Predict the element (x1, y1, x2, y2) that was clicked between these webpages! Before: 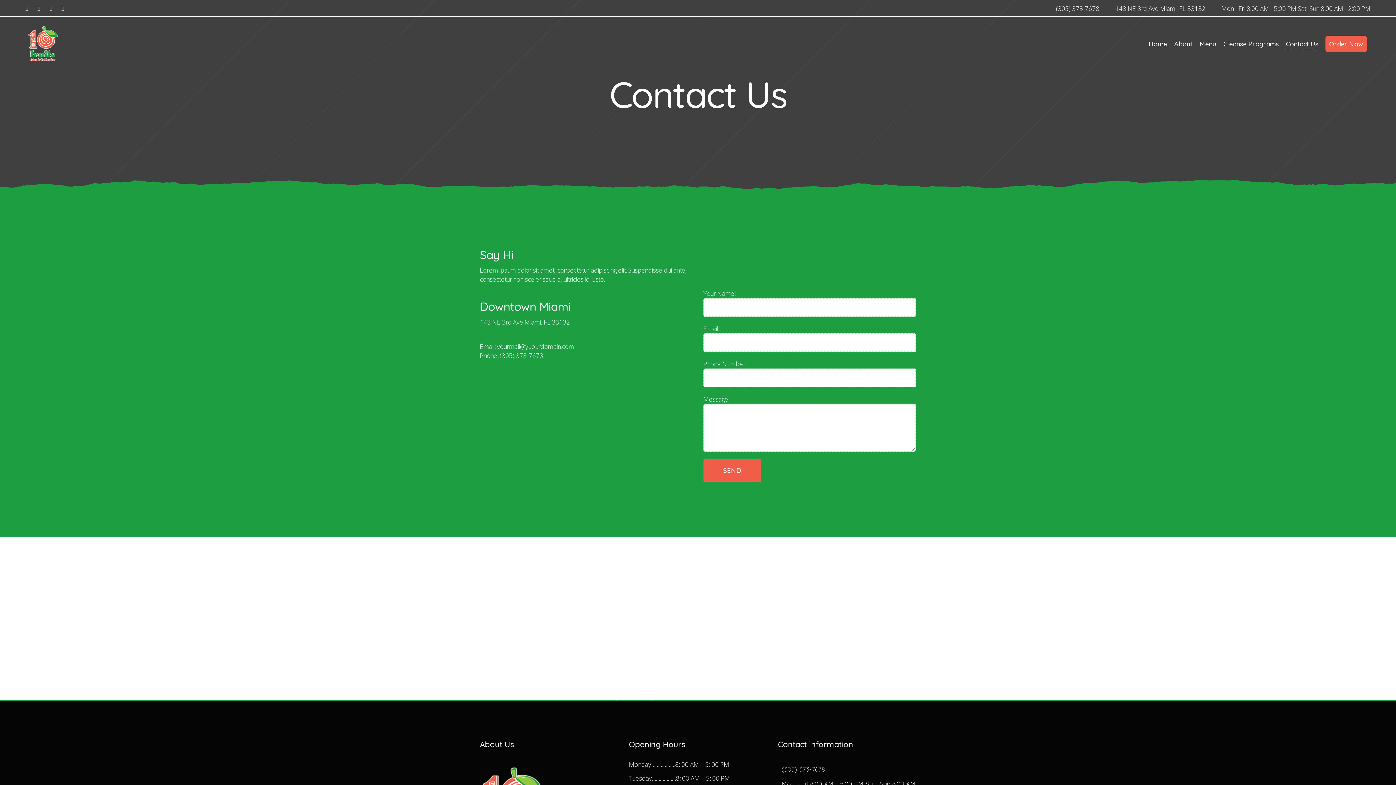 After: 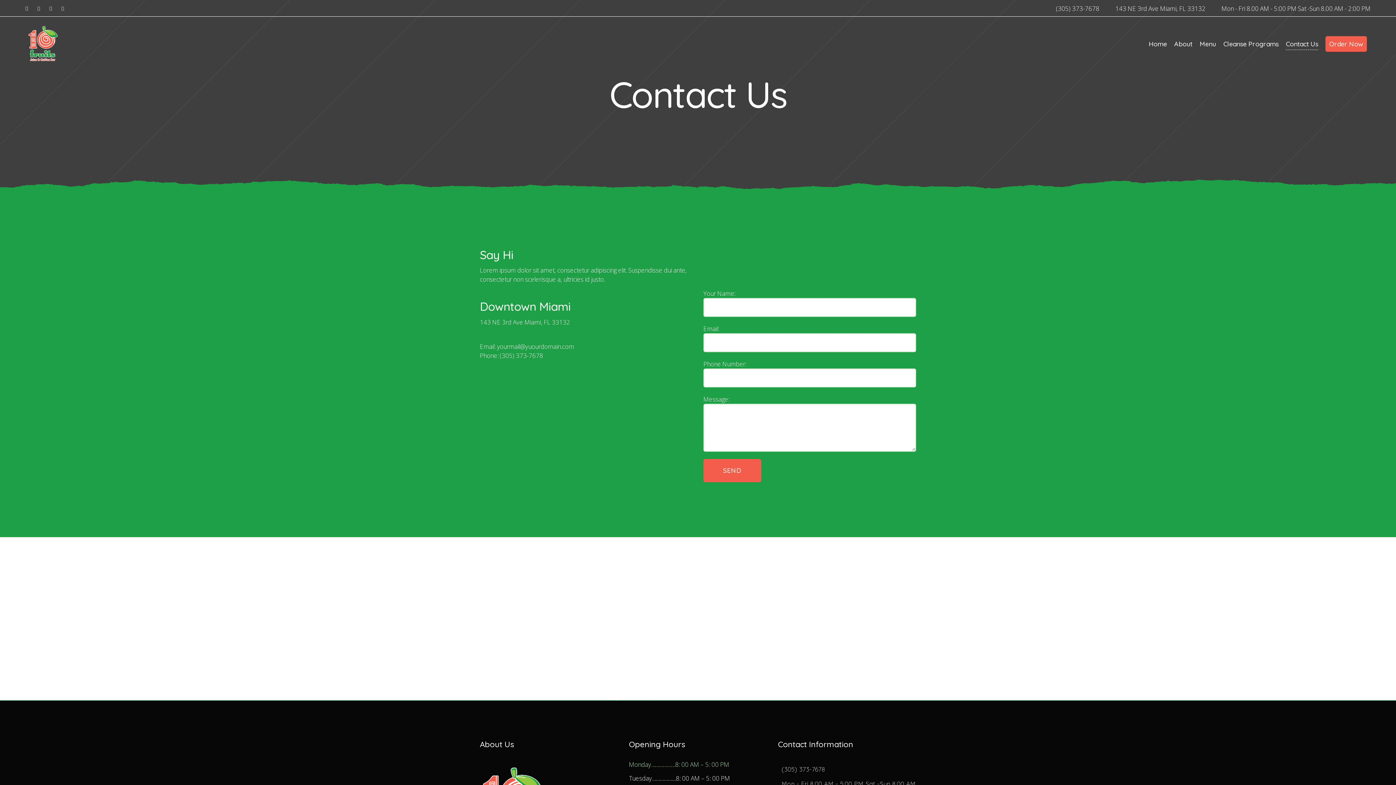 Action: bbox: (629, 760, 729, 769) label: Monday………………8: 00 AM – 5: 00 PM